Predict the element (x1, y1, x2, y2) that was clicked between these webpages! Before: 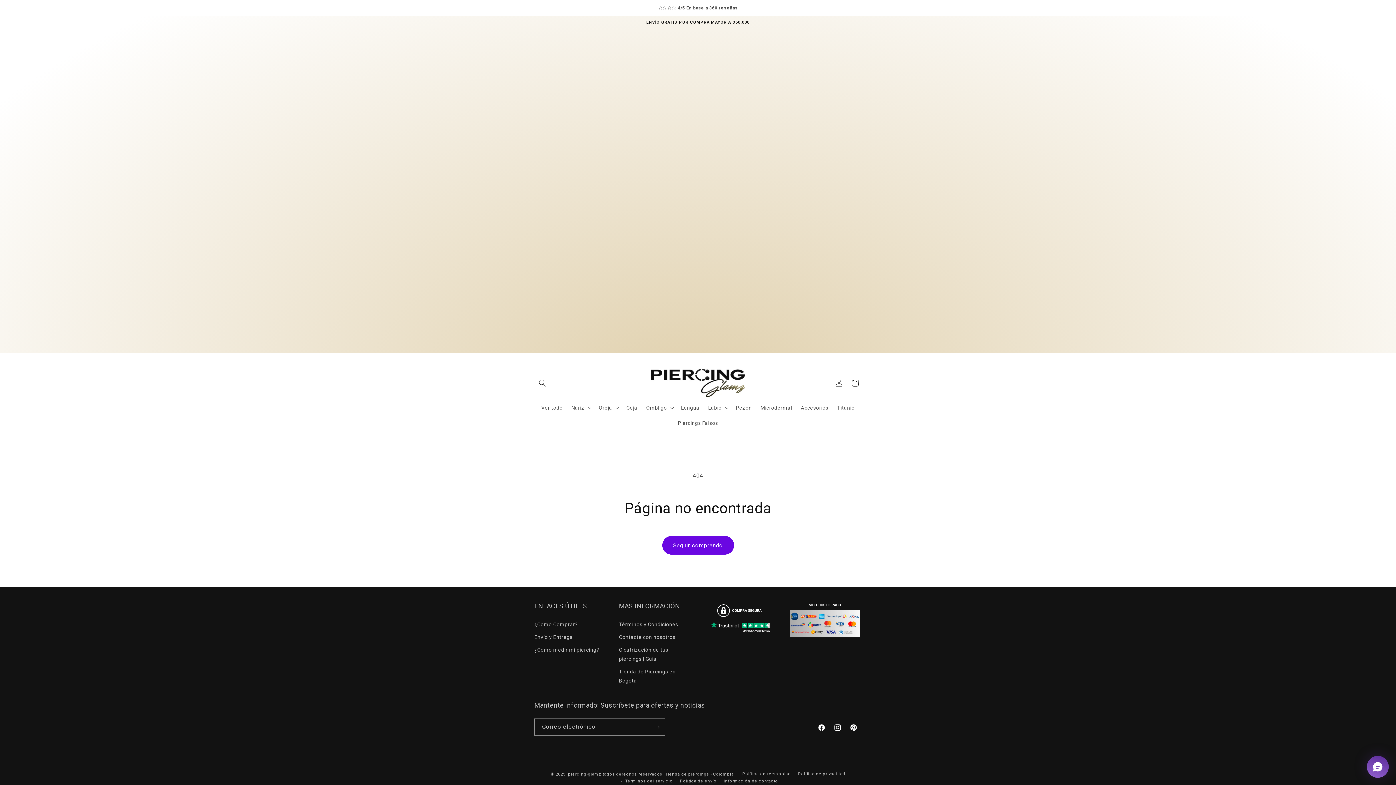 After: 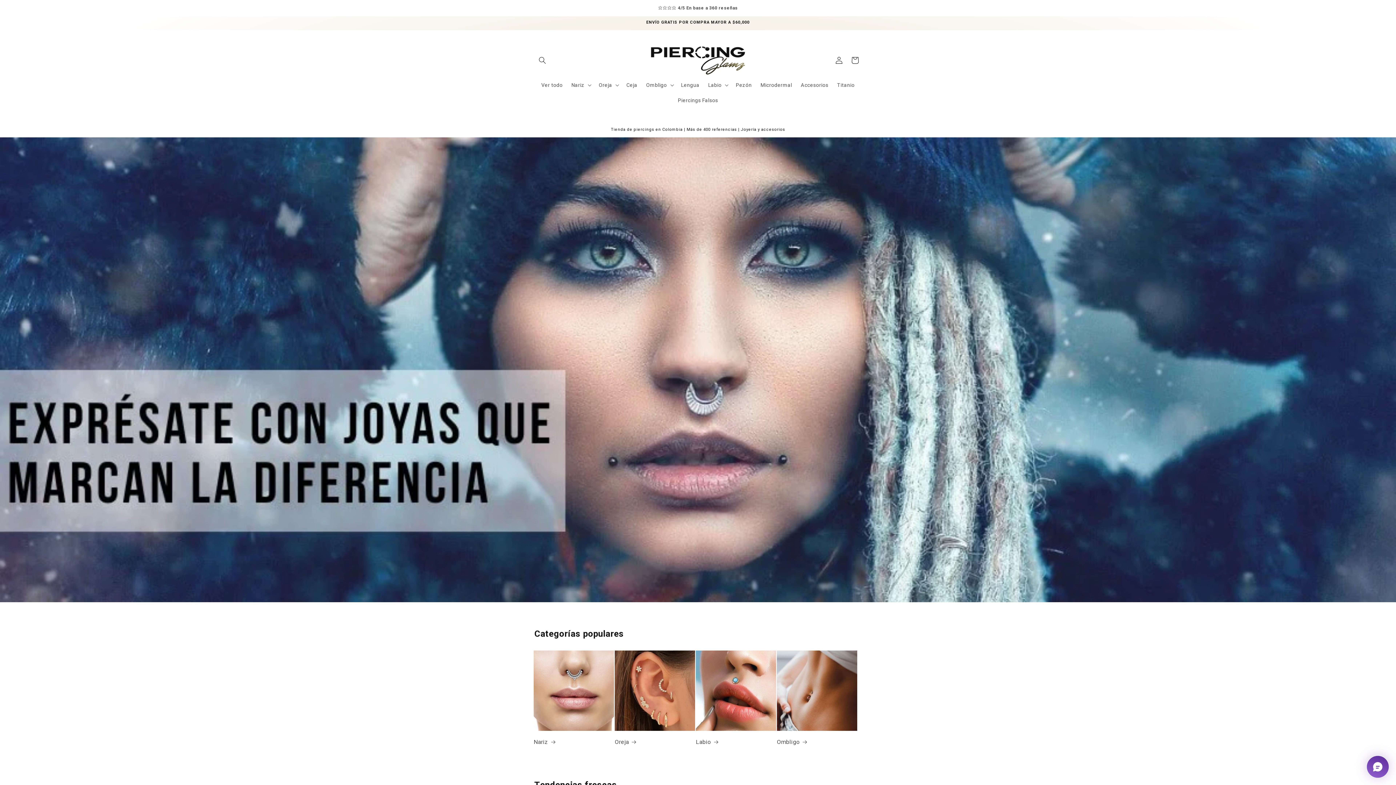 Action: label: piercing-glamz bbox: (568, 772, 601, 777)